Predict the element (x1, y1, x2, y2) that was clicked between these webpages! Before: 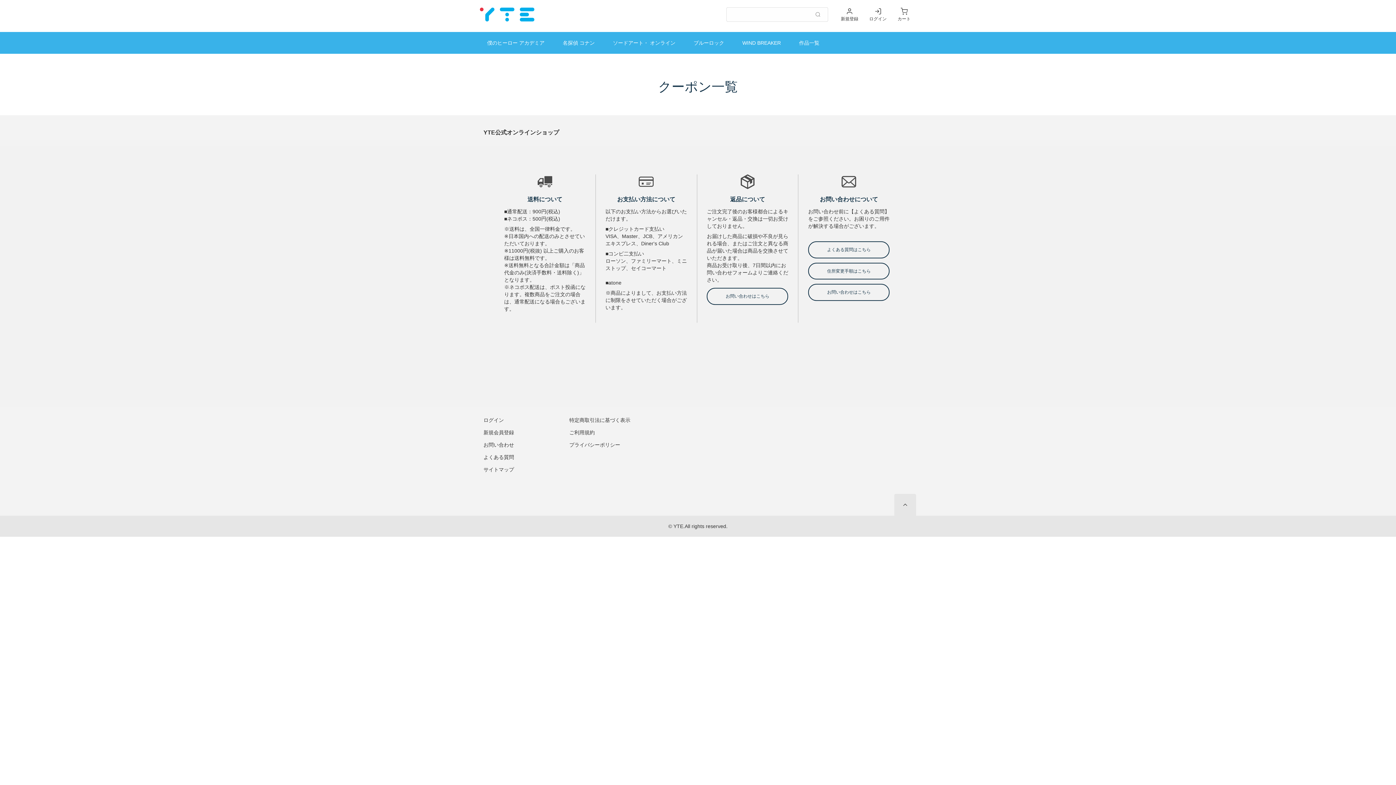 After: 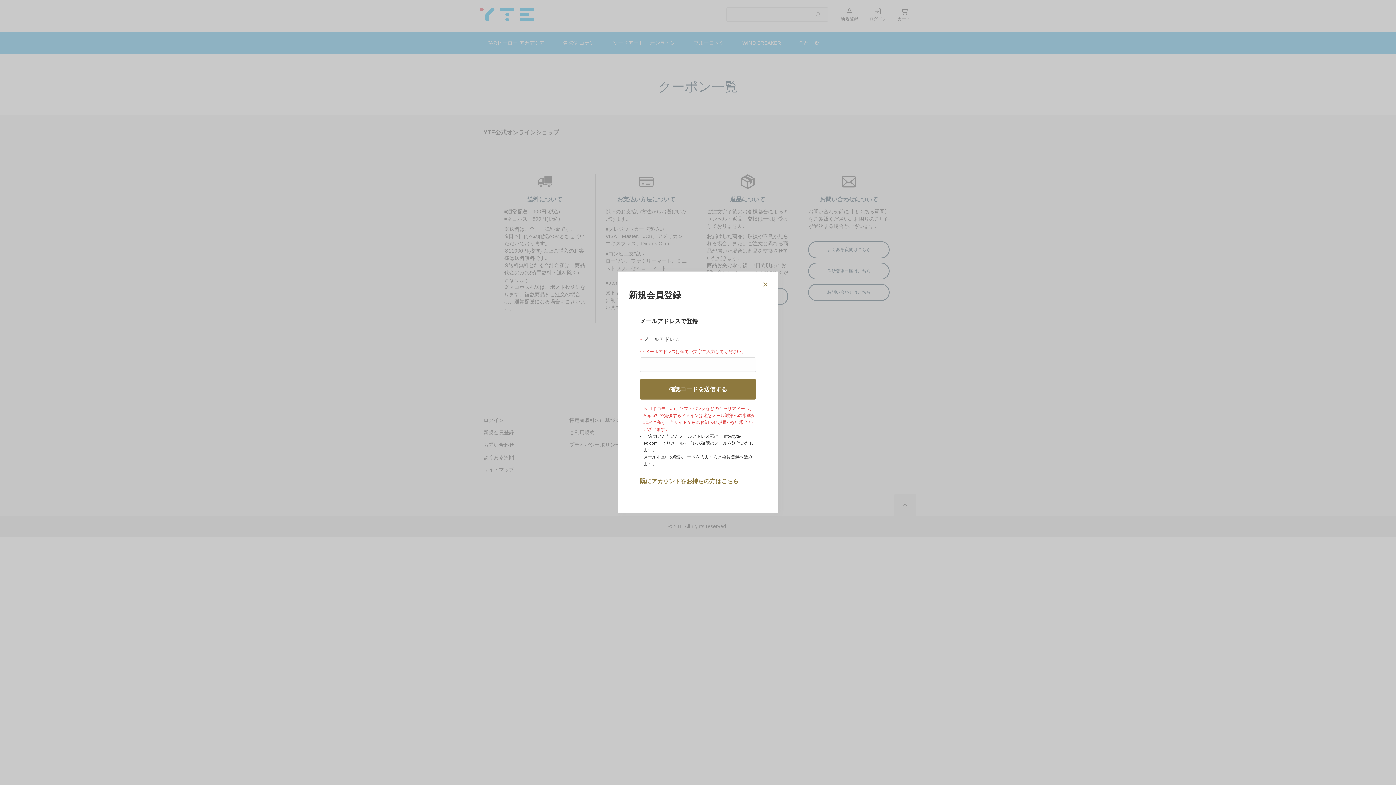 Action: bbox: (483, 140, 514, 146) label: 新規会員登録